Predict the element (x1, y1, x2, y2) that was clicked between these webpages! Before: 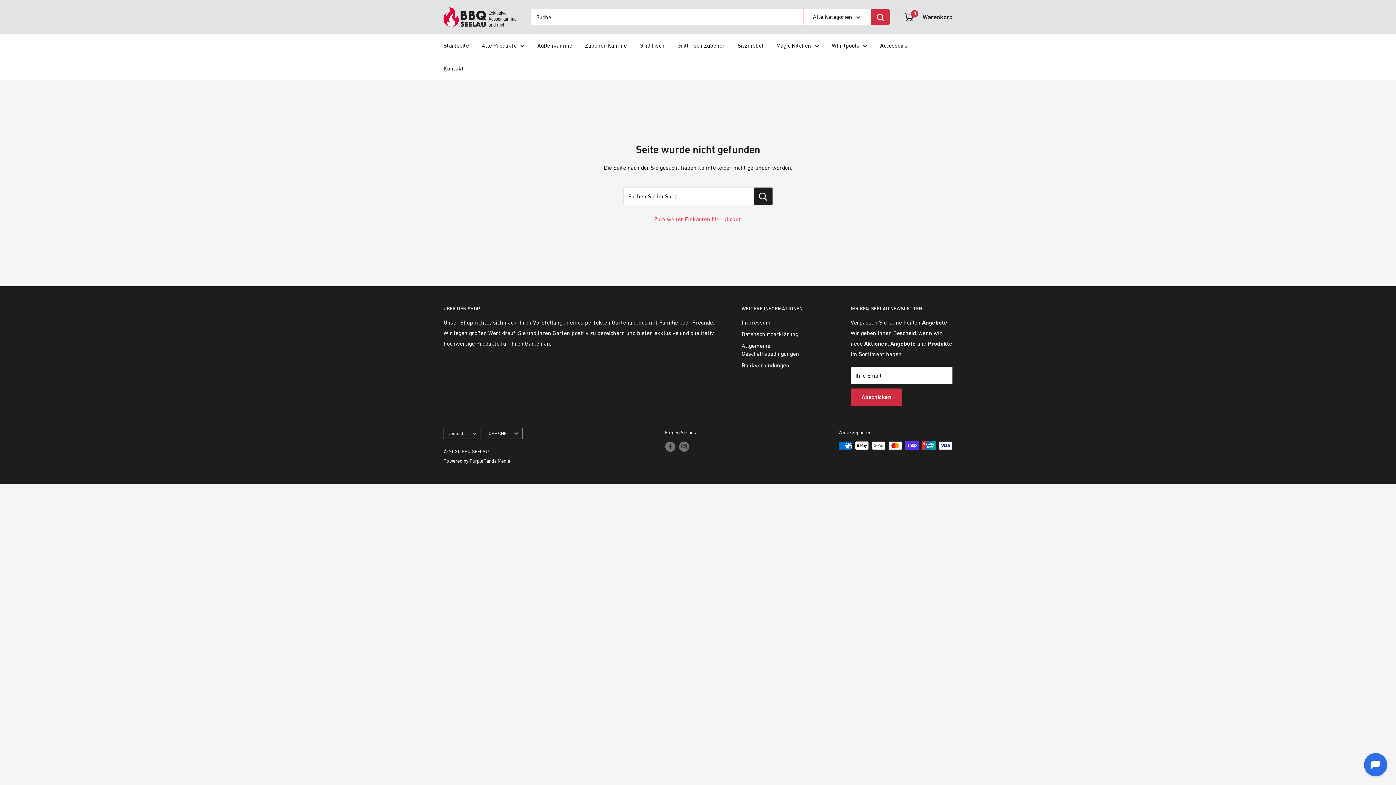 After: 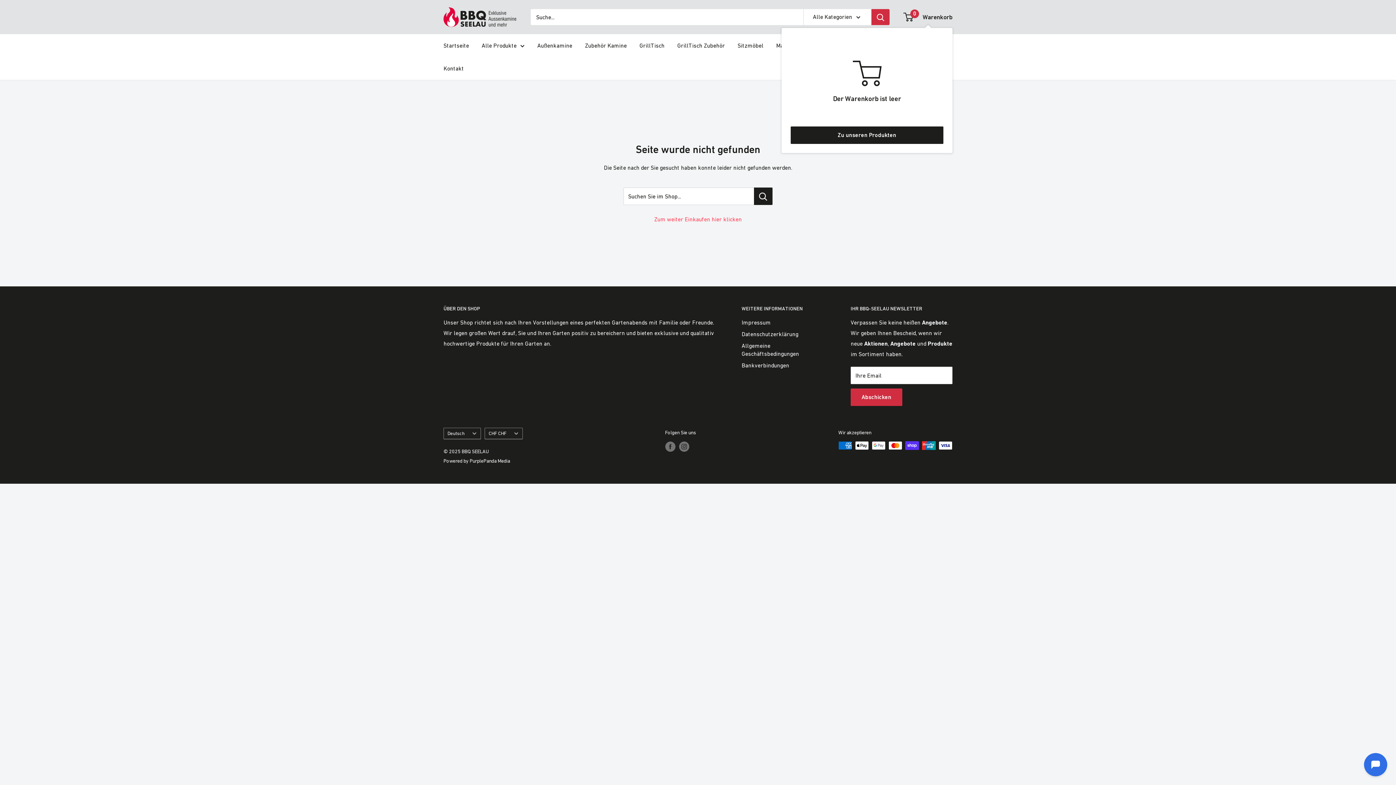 Action: bbox: (904, 11, 952, 22) label: 0
 Warenkorb